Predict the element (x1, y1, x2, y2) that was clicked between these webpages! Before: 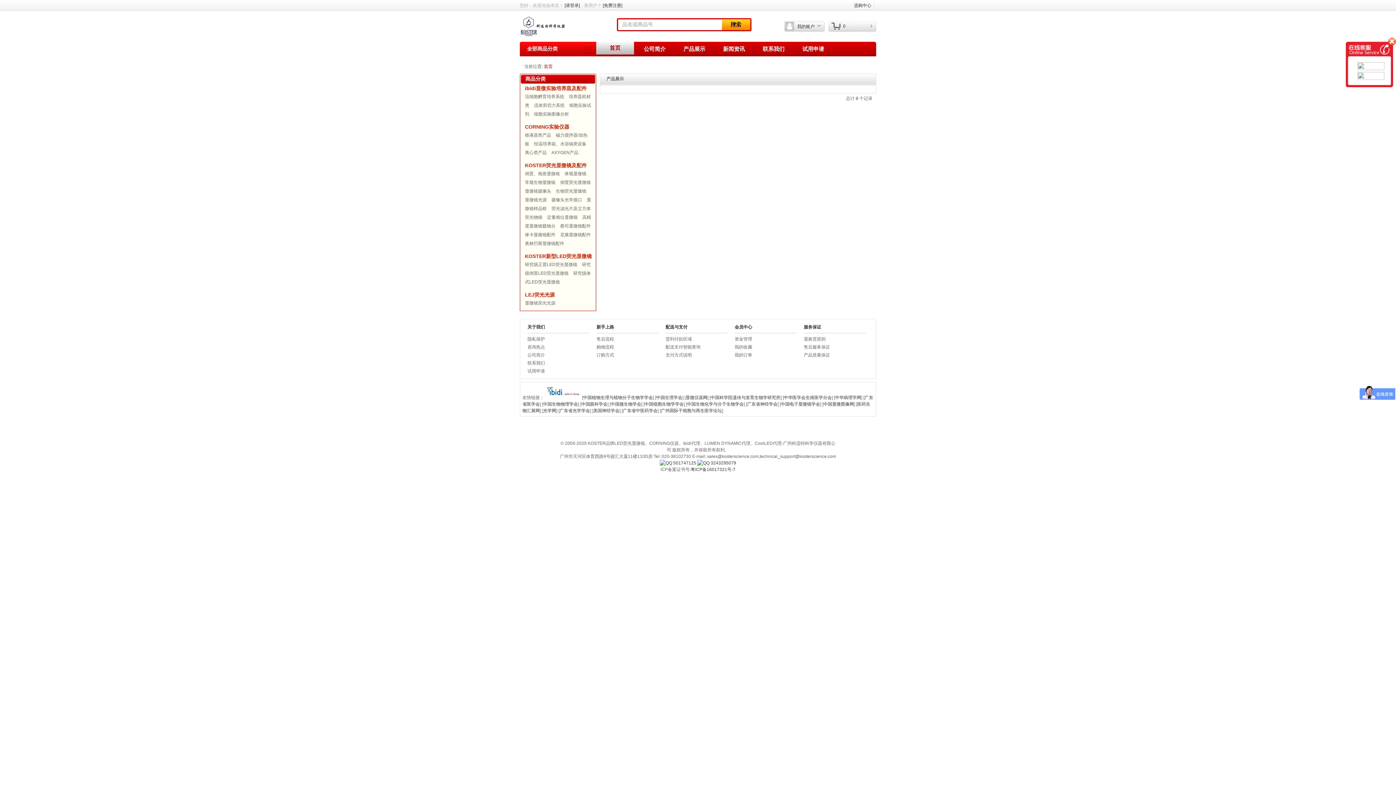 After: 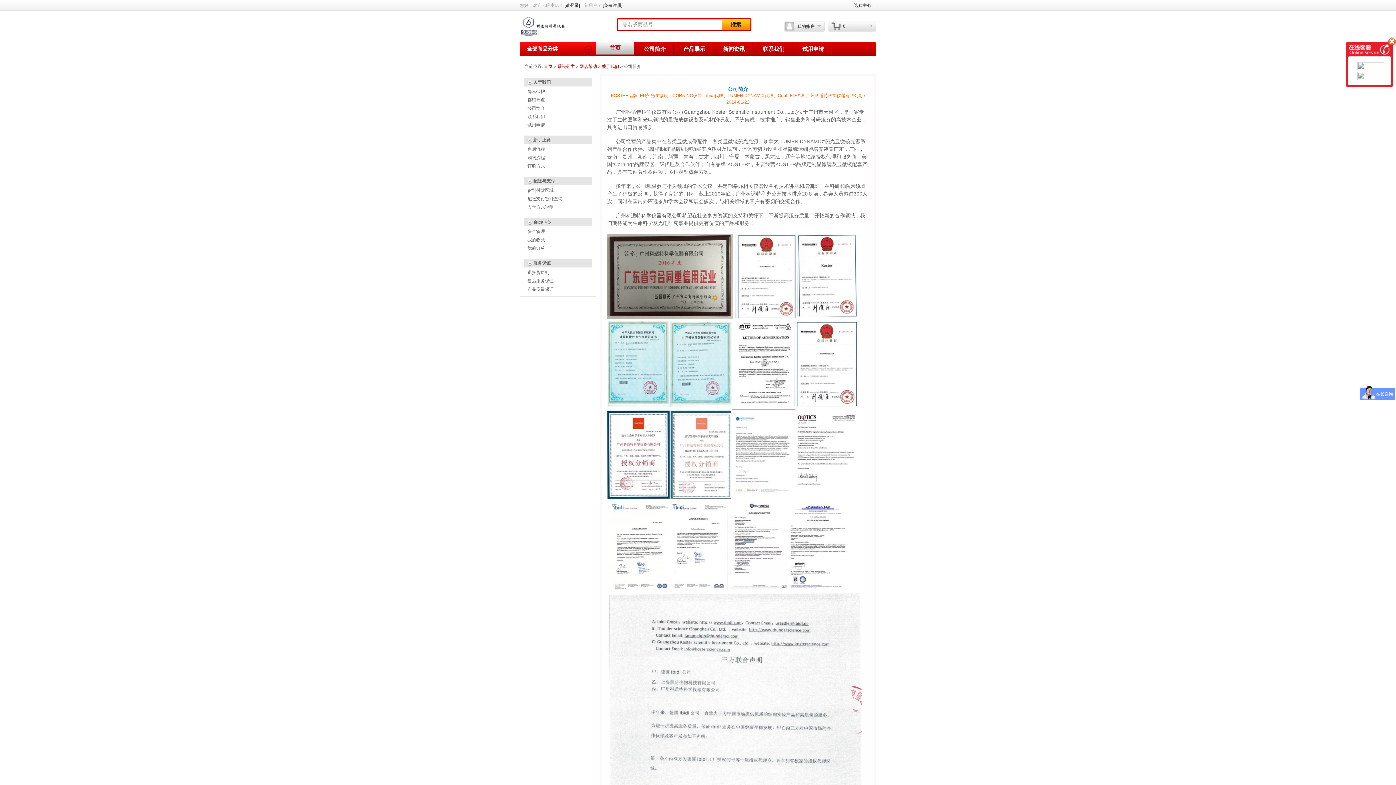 Action: bbox: (527, 352, 545, 357) label: 公司简介